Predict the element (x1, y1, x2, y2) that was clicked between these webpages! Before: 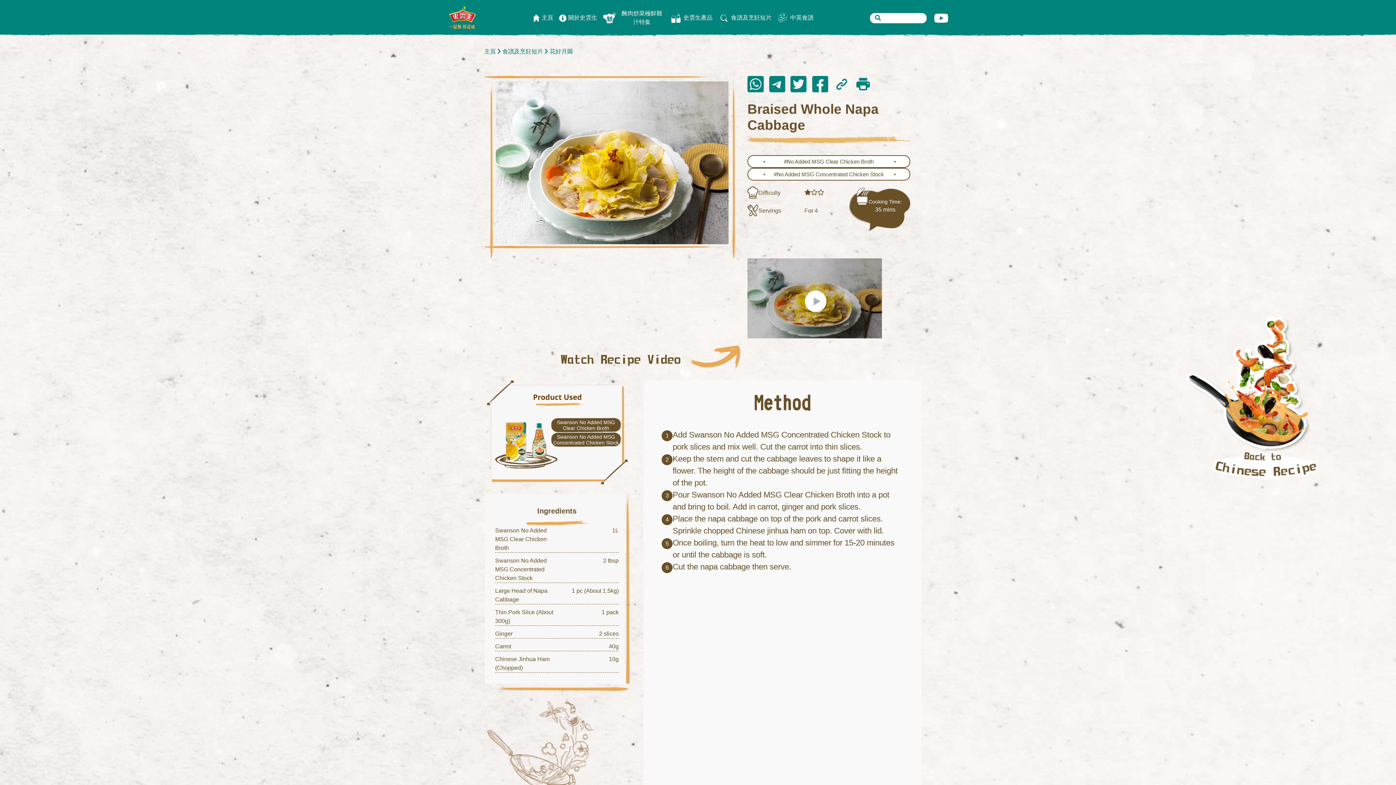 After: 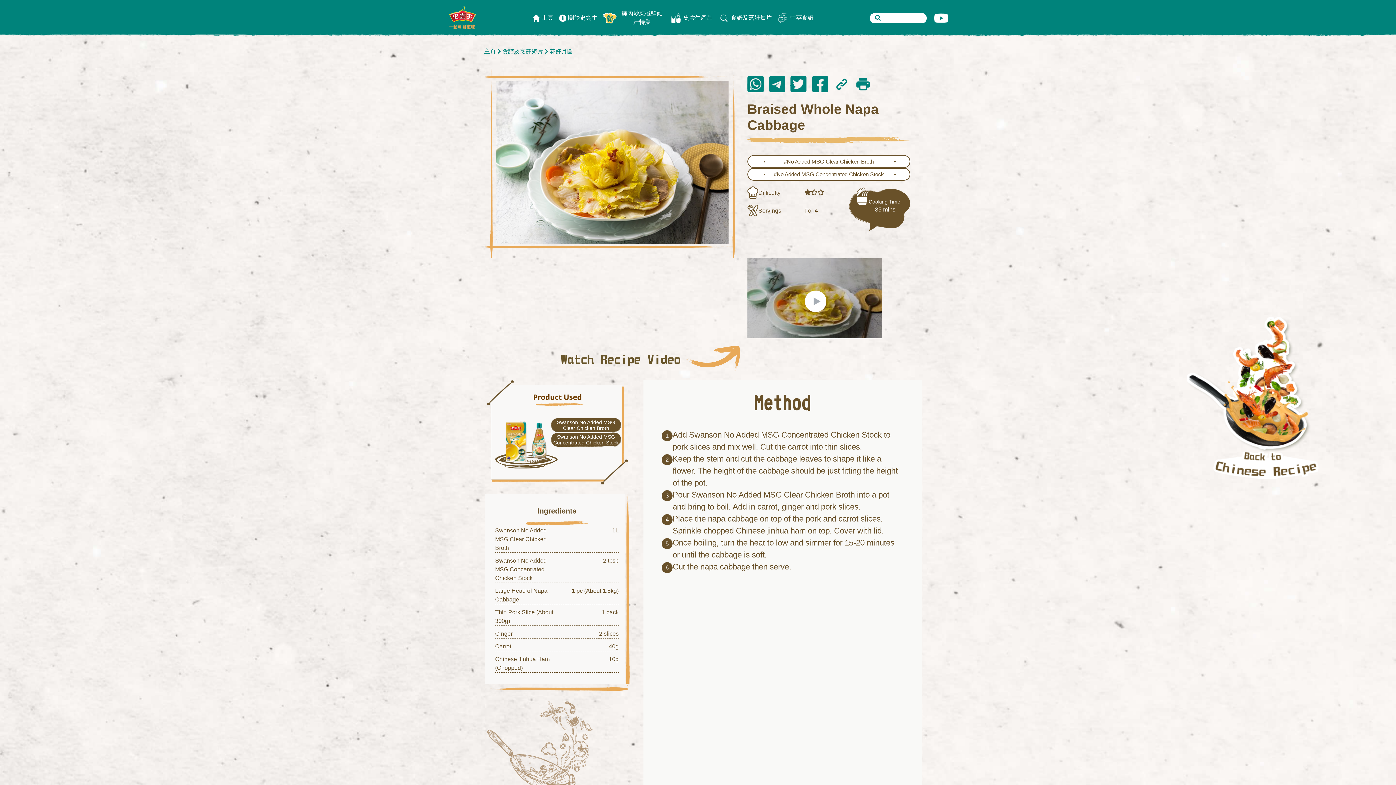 Action: label: 花好月圓 bbox: (549, 48, 573, 54)